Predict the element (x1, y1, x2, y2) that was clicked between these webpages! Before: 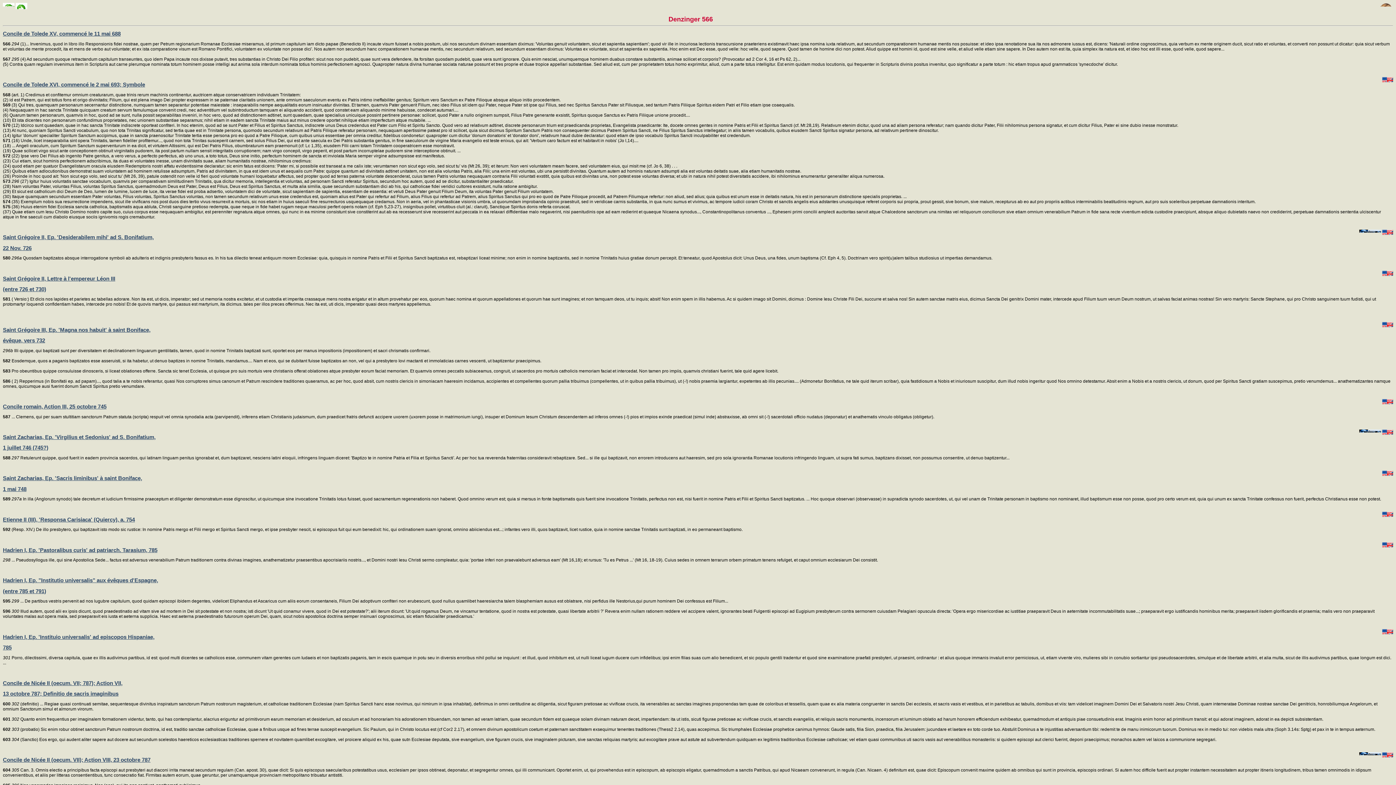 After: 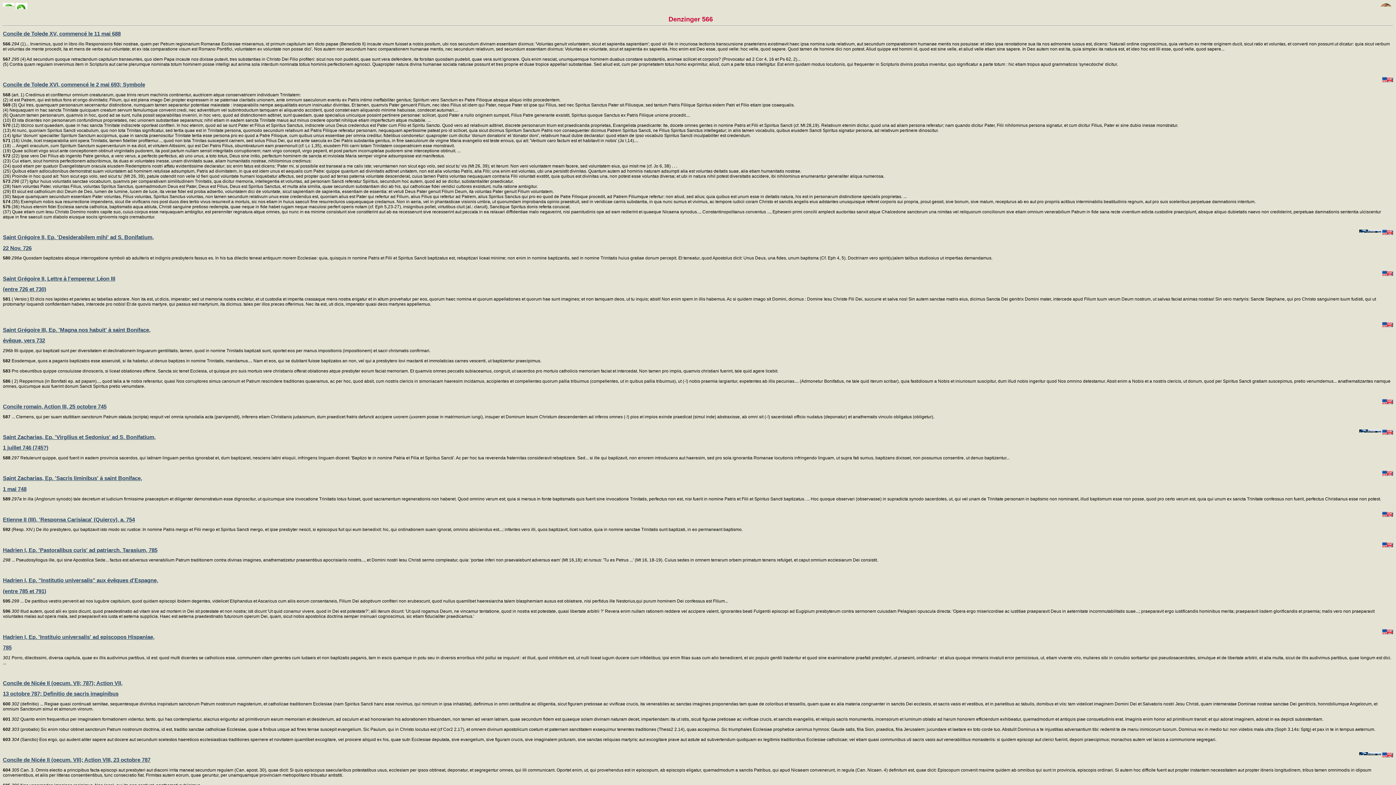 Action: bbox: (2, 199, 1256, 204) label: 574 (35) Exemplum nobis sua resurrectione impendens, sicut ille vivificans nos post duos dies tertio vivus resurrexit a mortuis, sic nos etiam in huius saeculi fine resurrecturos usquequaque credamus. Non in aeria, vel in phantasticae visionis umbra, ut quorumdam improbanda opinio praestruit, sed in veridicae carnis substantia, in qua nunc sumus et vivimus, ac tempore iudicii coram Christo et sanctis angelis eius adstantes unusquisque referet corporis sui propria, prout gessit, sive bonum, sive malum, recepturus ab eo aut pro propriis actibus interminabilis beatitudinis regnum, aut pro suis sceleribus perpetuae damnationis interitum.
